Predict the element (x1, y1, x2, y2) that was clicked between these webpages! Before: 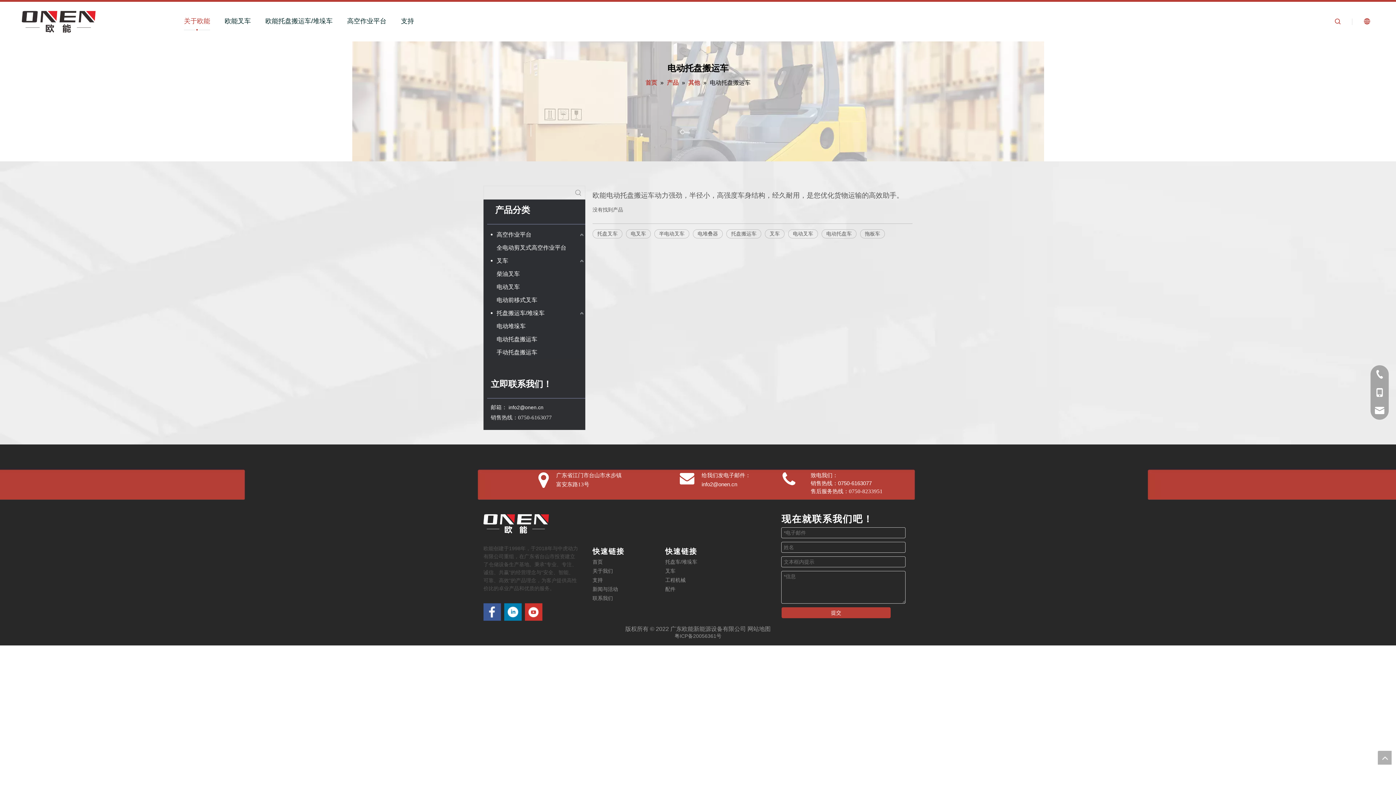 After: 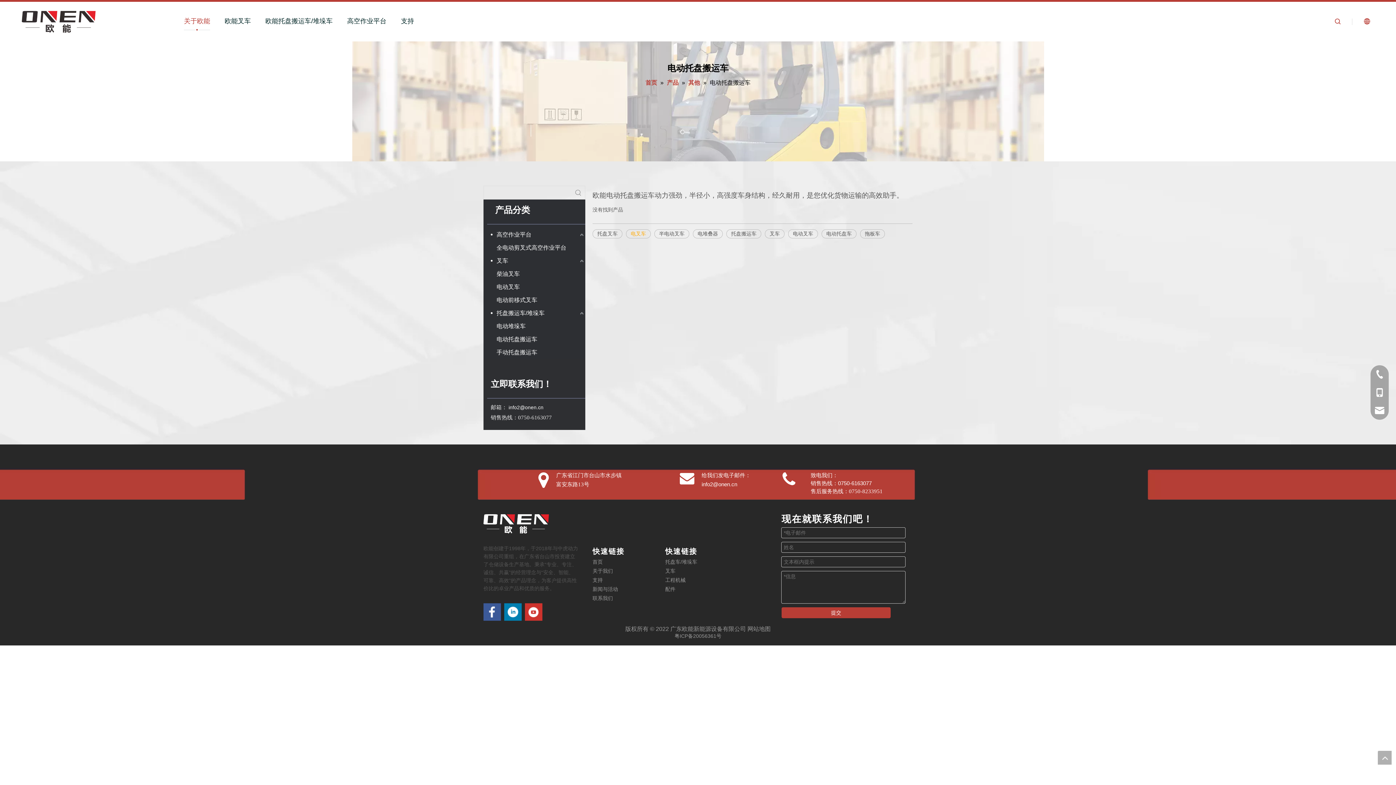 Action: bbox: (626, 229, 650, 238) label: 电叉车